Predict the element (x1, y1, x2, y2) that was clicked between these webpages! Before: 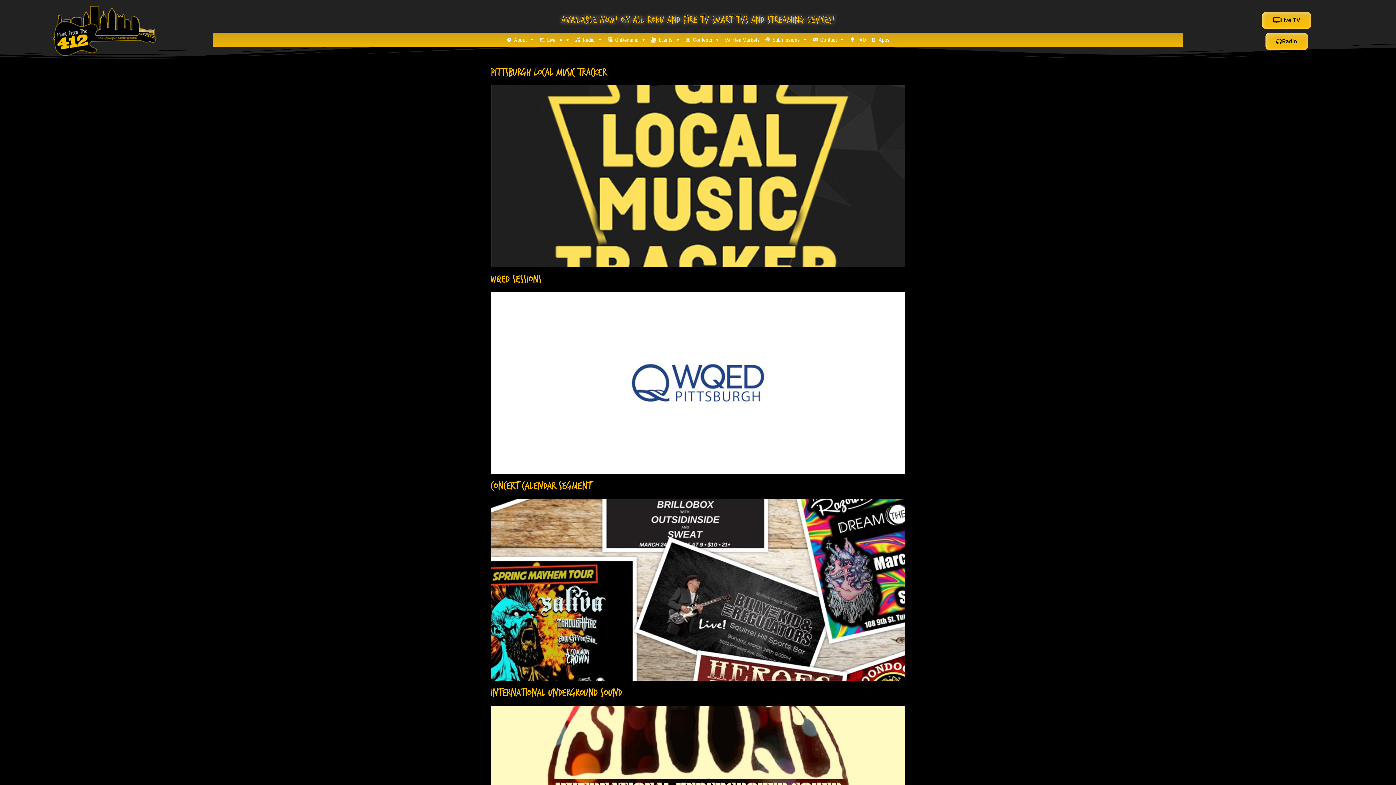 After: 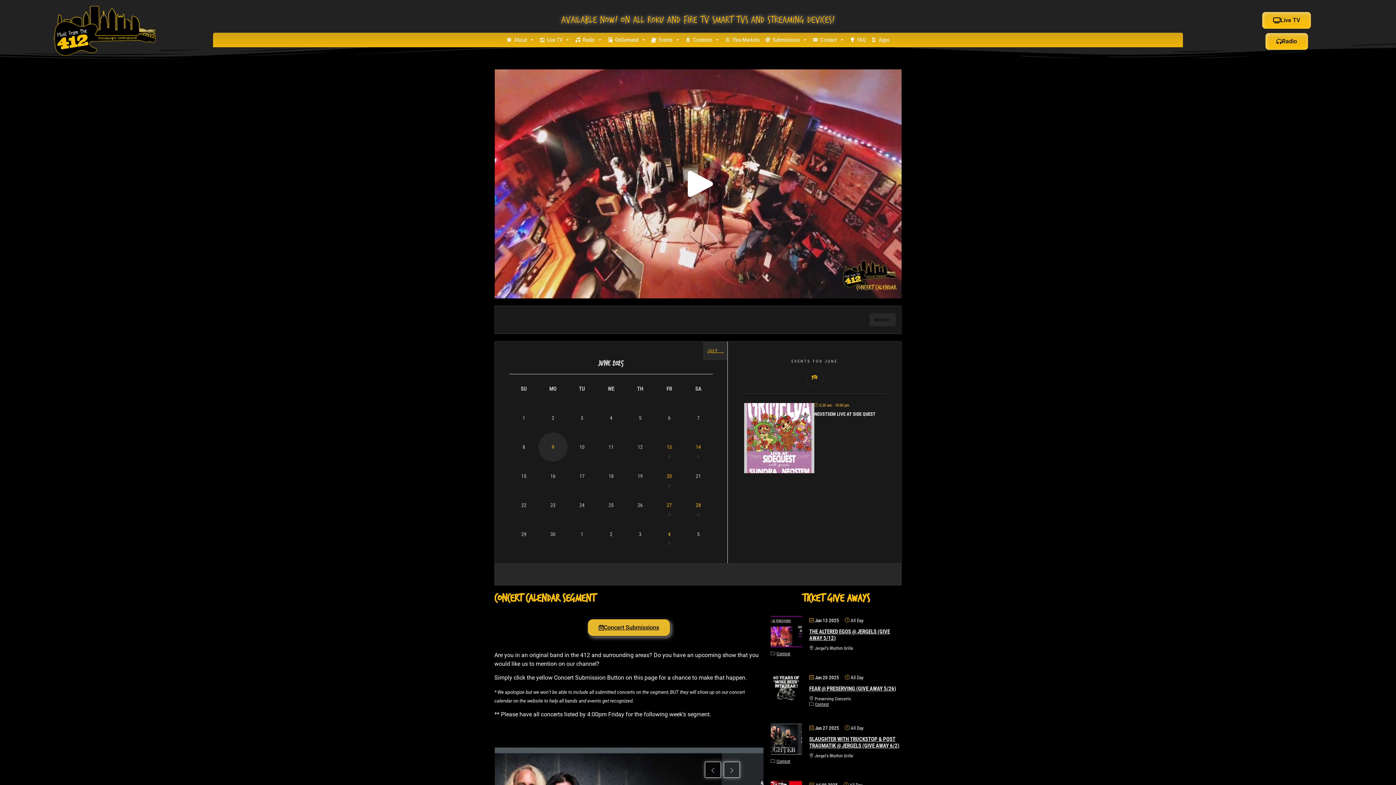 Action: bbox: (490, 480, 592, 492) label: Concert Calendar Segment